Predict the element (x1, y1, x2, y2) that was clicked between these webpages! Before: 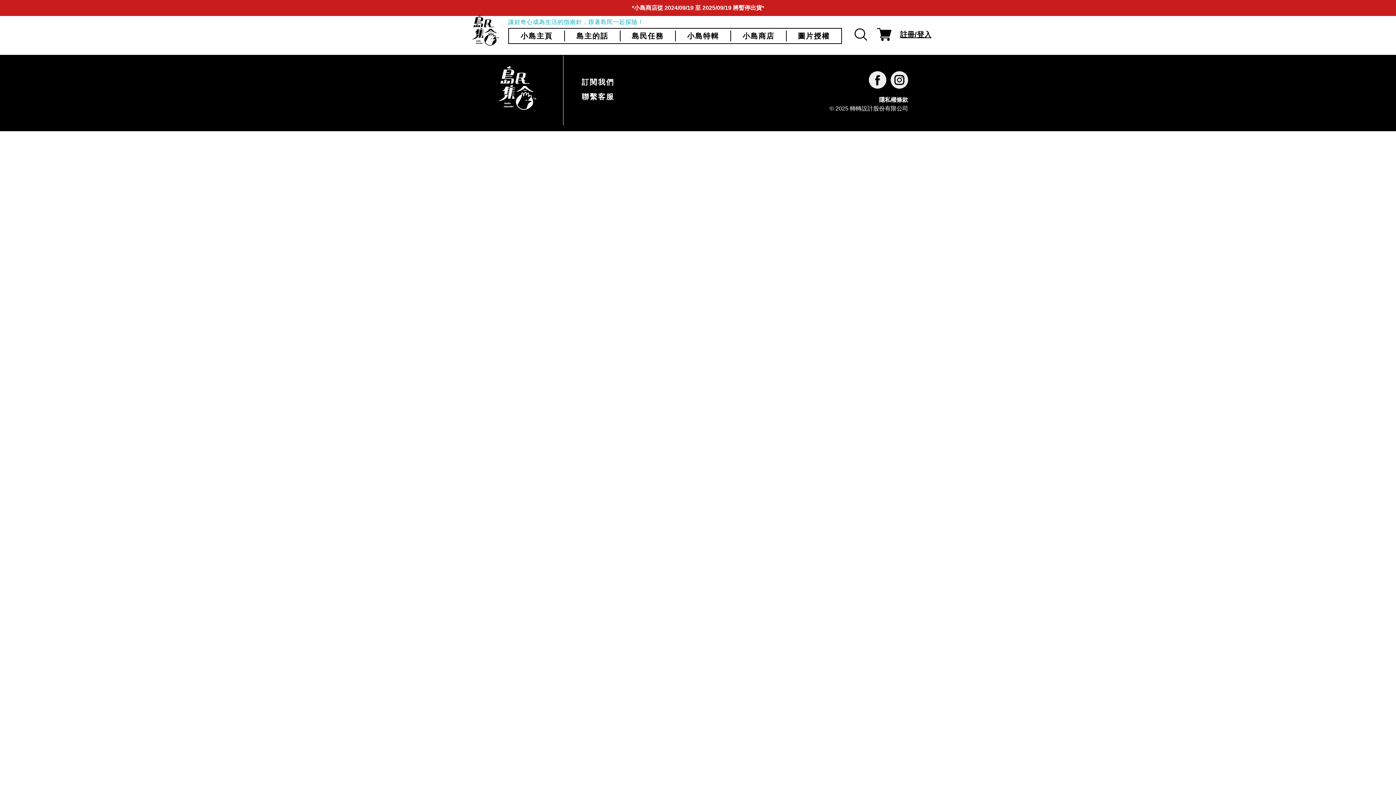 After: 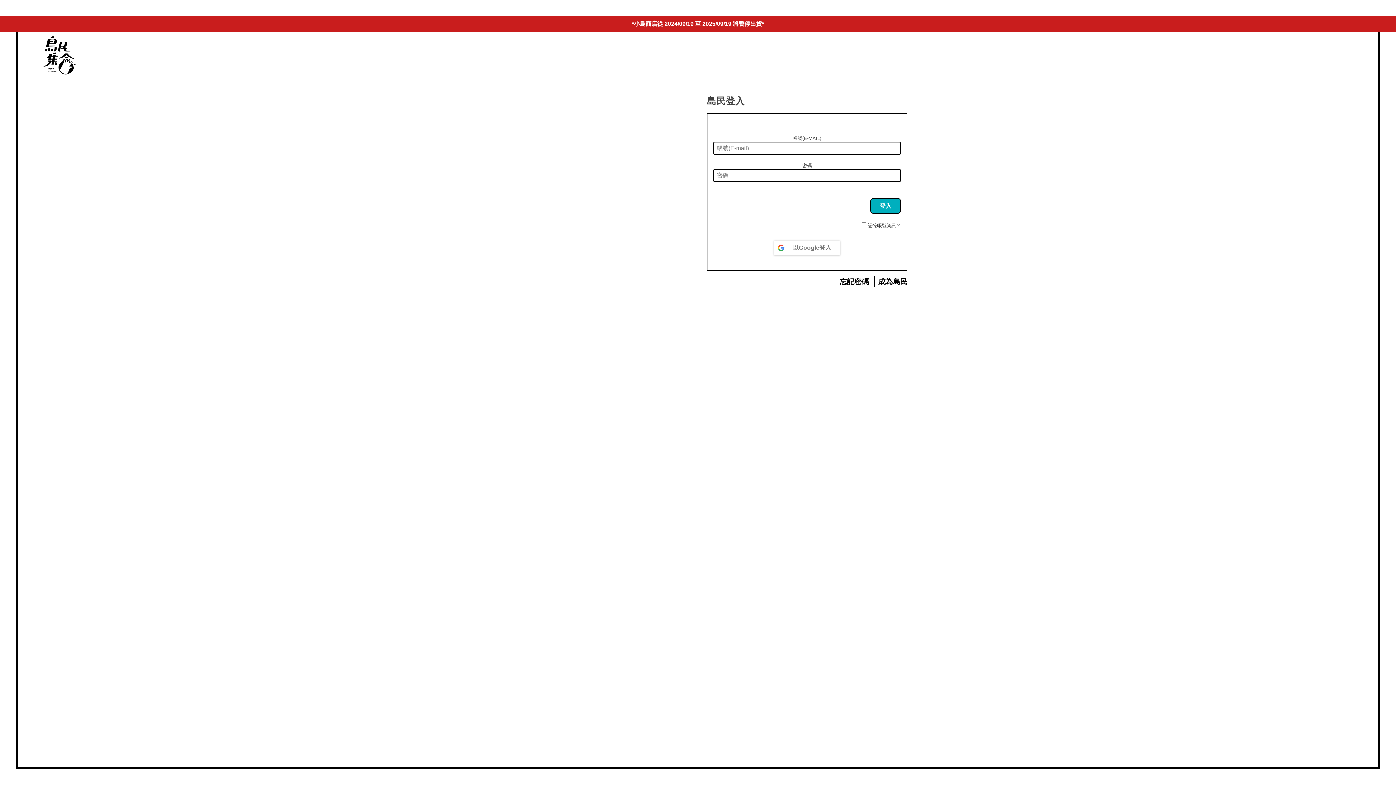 Action: bbox: (900, 29, 931, 40) label: 註冊/登入